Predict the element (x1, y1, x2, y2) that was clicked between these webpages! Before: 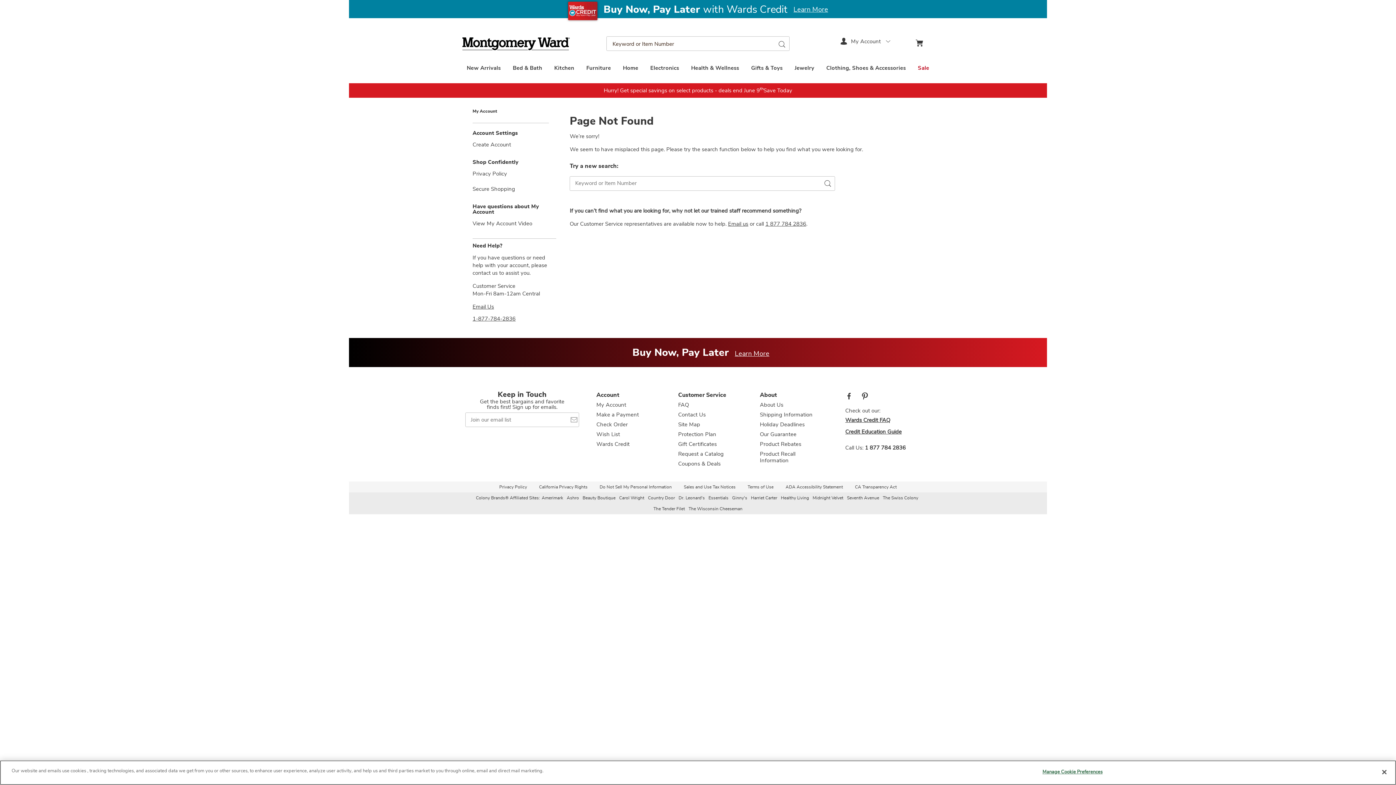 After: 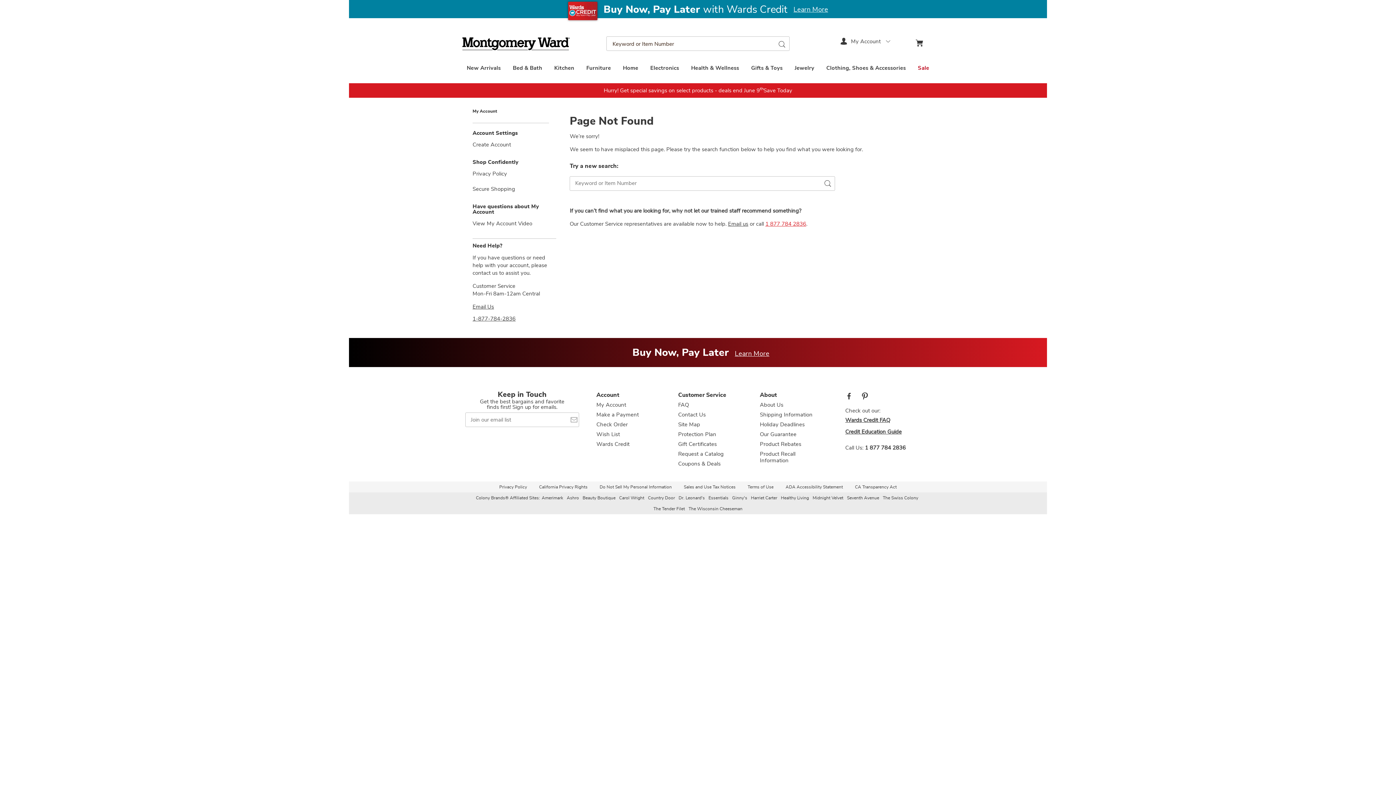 Action: label: 1 877 784 2836 bbox: (765, 221, 806, 226)